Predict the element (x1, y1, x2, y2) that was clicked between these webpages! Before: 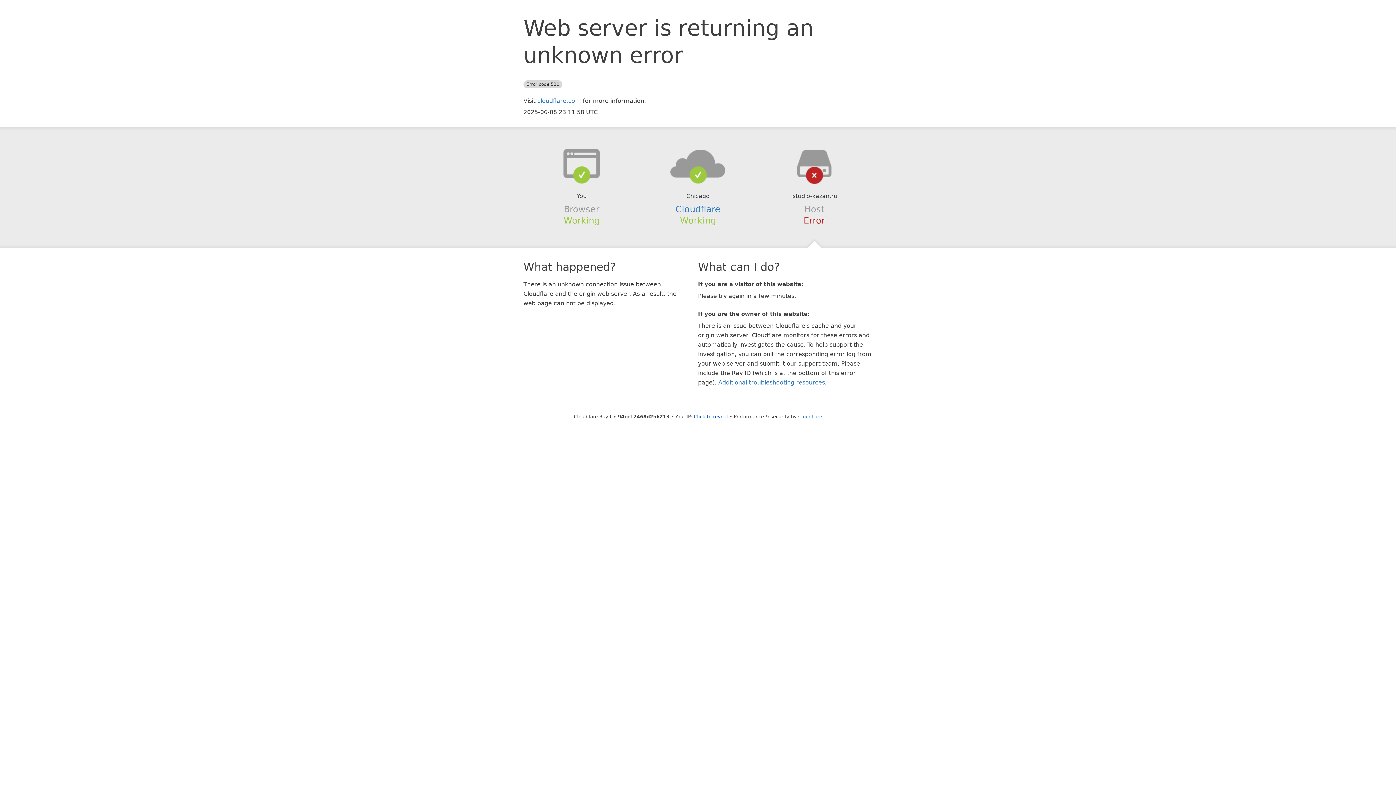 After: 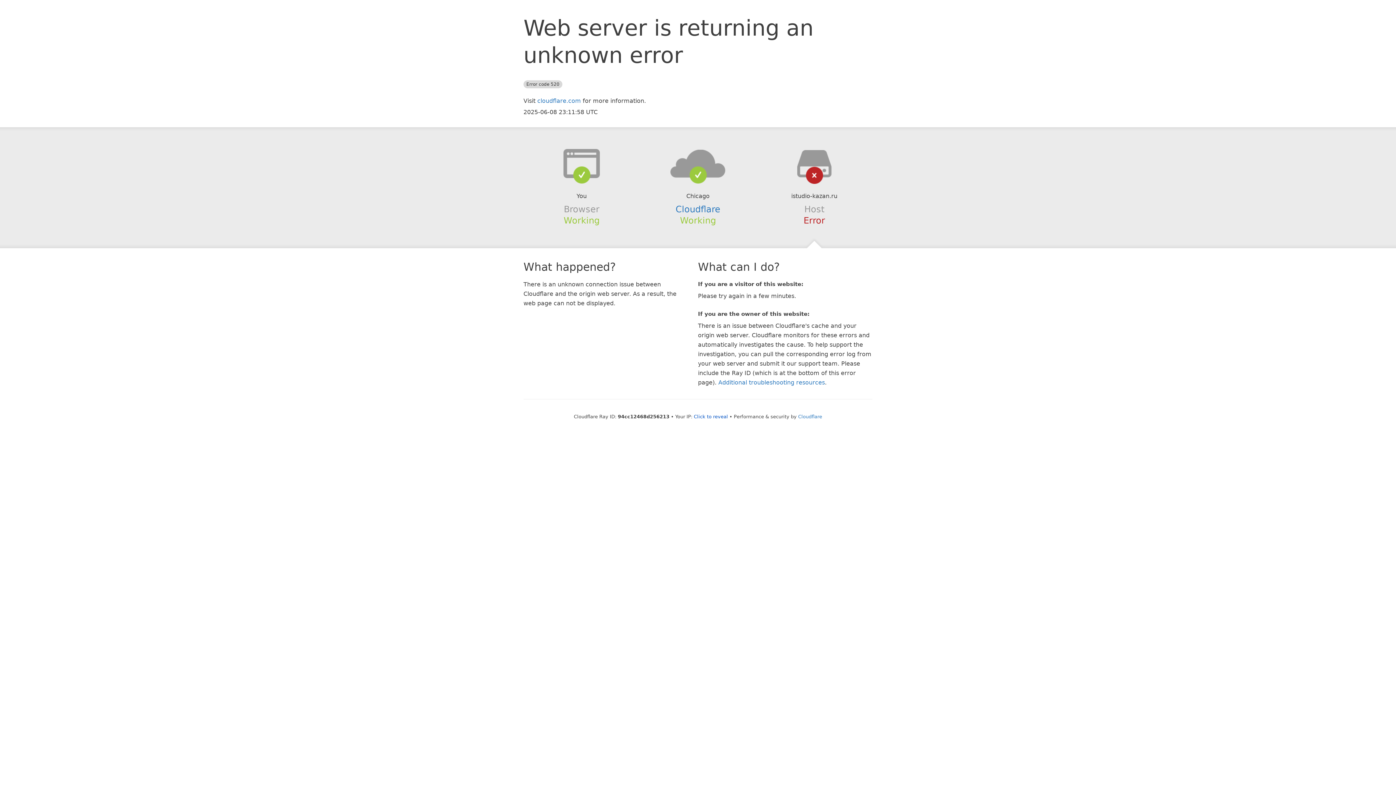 Action: bbox: (639, 148, 756, 178)